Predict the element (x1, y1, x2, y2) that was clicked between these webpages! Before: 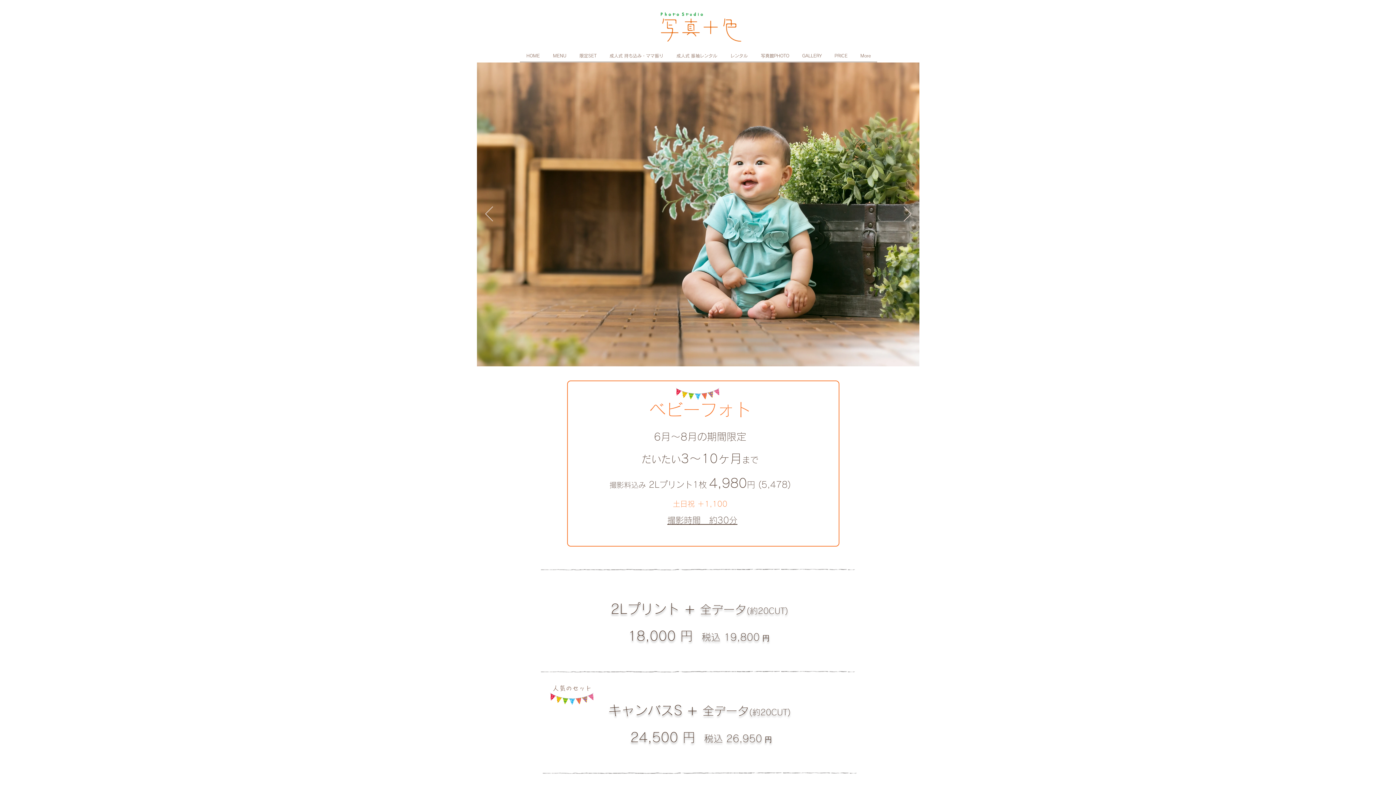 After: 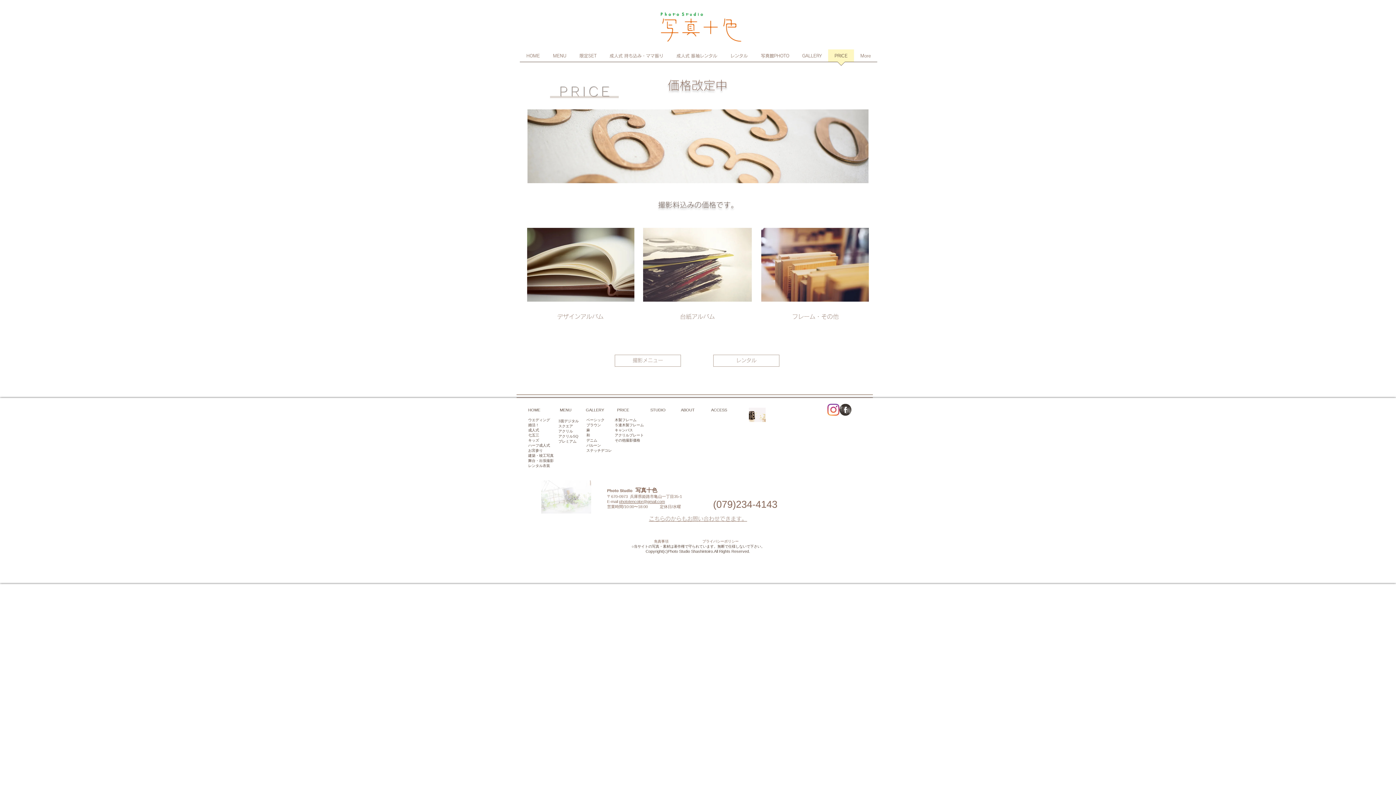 Action: label: PRICE bbox: (828, 49, 854, 66)